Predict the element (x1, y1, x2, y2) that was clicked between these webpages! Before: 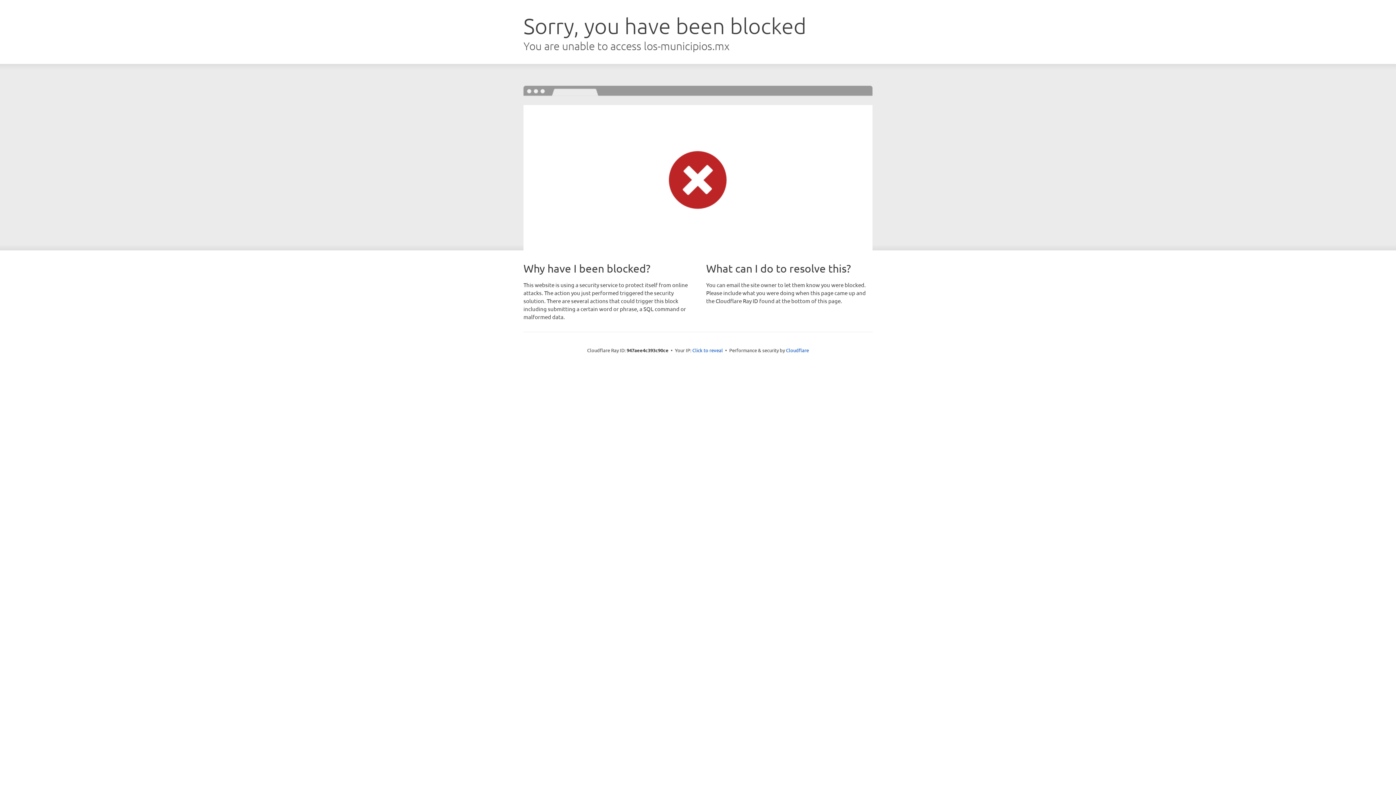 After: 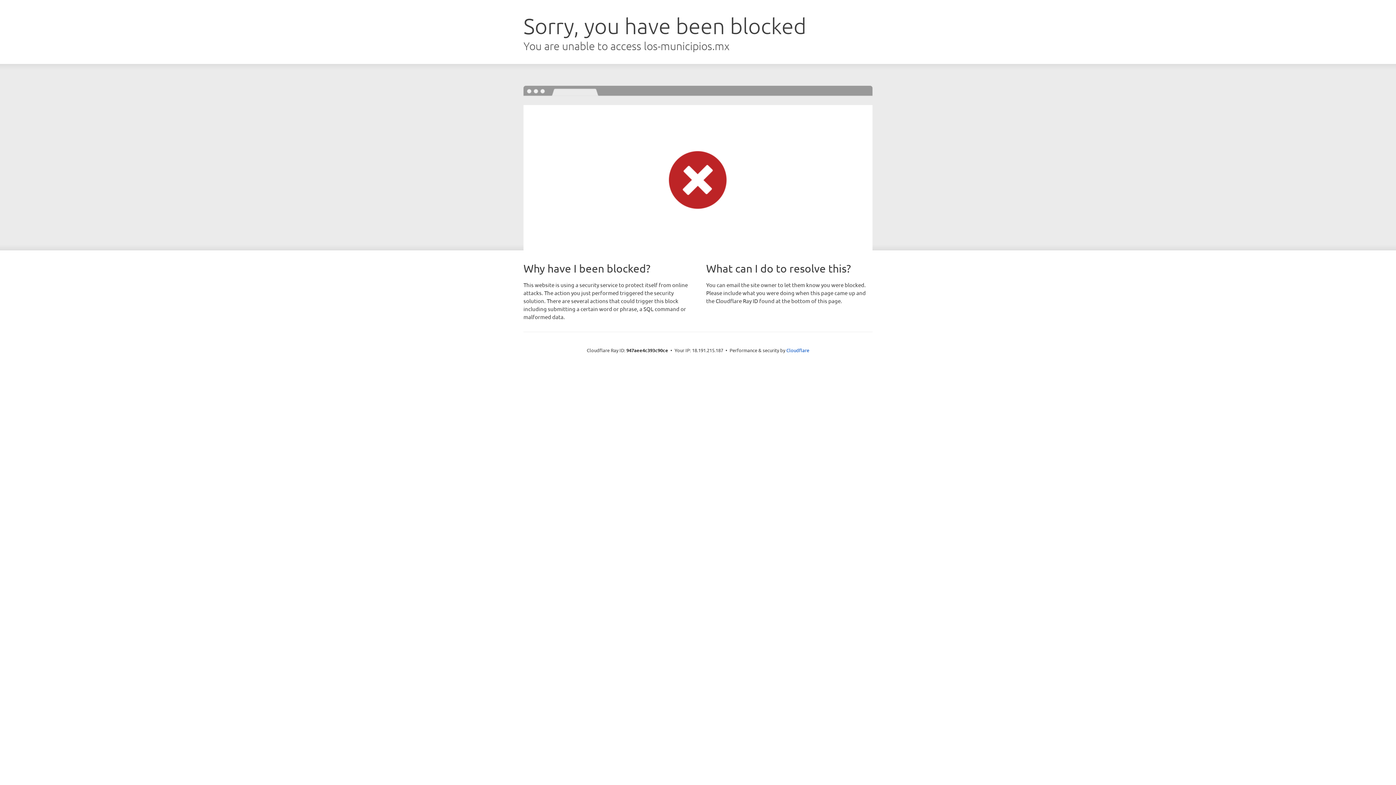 Action: label: Click to reveal bbox: (692, 346, 723, 353)